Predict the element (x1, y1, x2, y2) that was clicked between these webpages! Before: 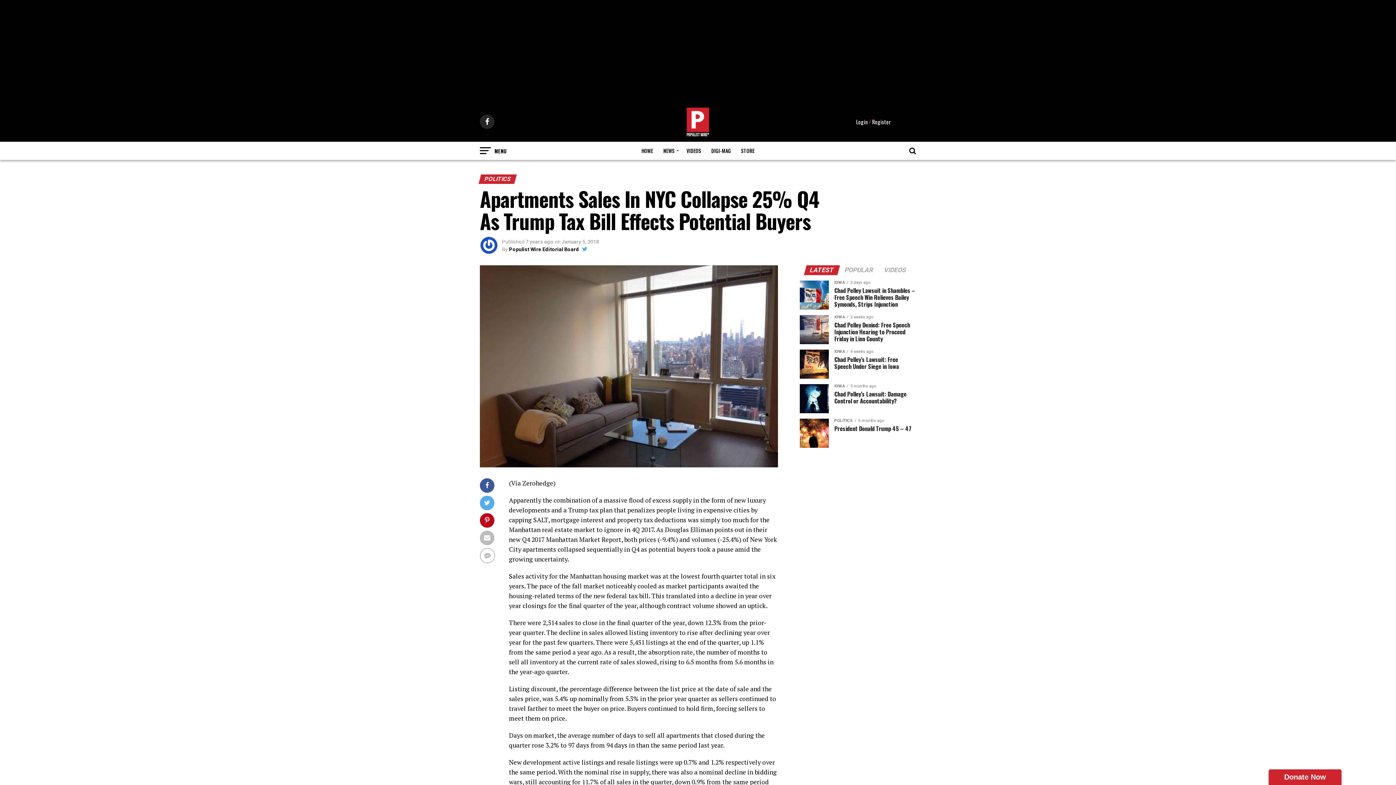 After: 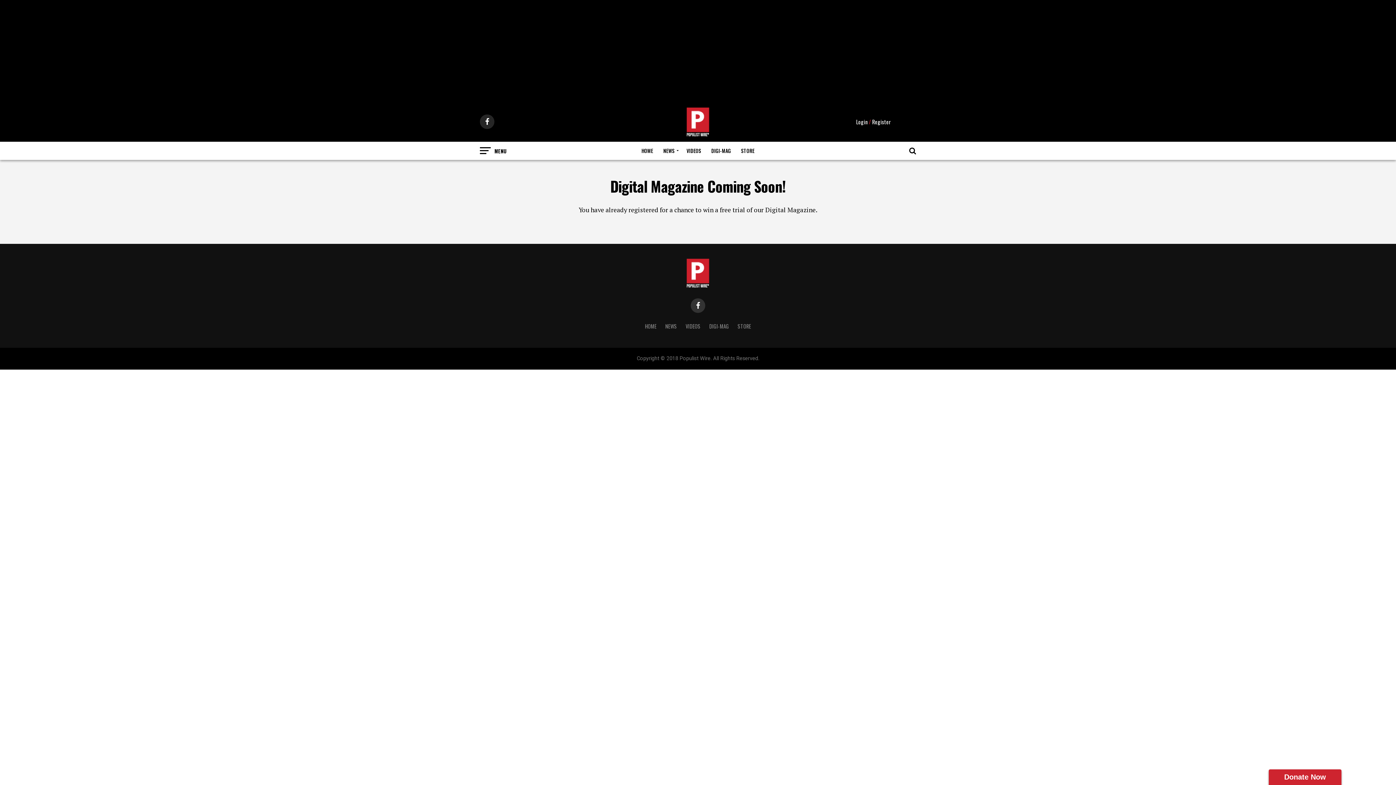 Action: bbox: (707, 141, 735, 160) label: DIGI-MAG